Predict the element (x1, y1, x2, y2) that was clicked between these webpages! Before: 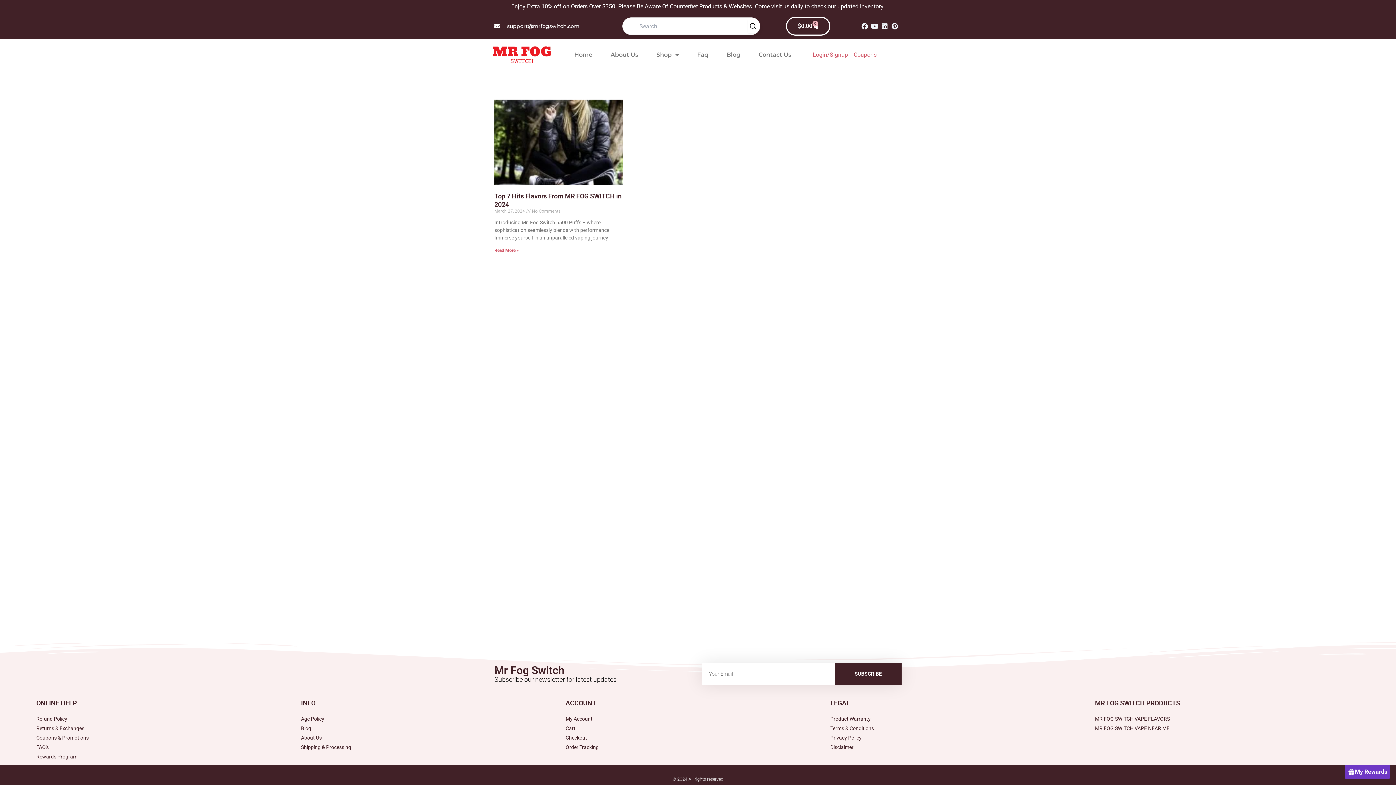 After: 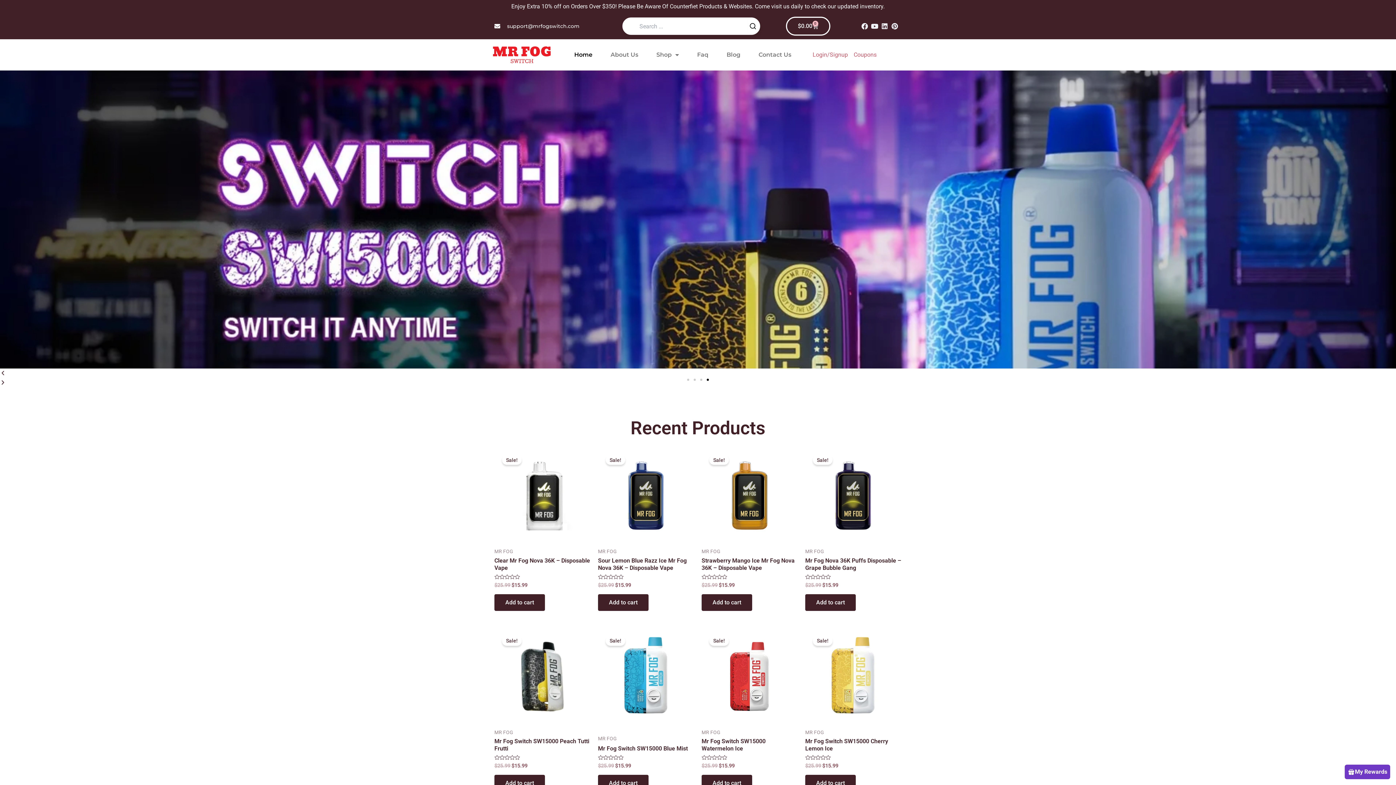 Action: label: Home bbox: (574, 46, 592, 63)